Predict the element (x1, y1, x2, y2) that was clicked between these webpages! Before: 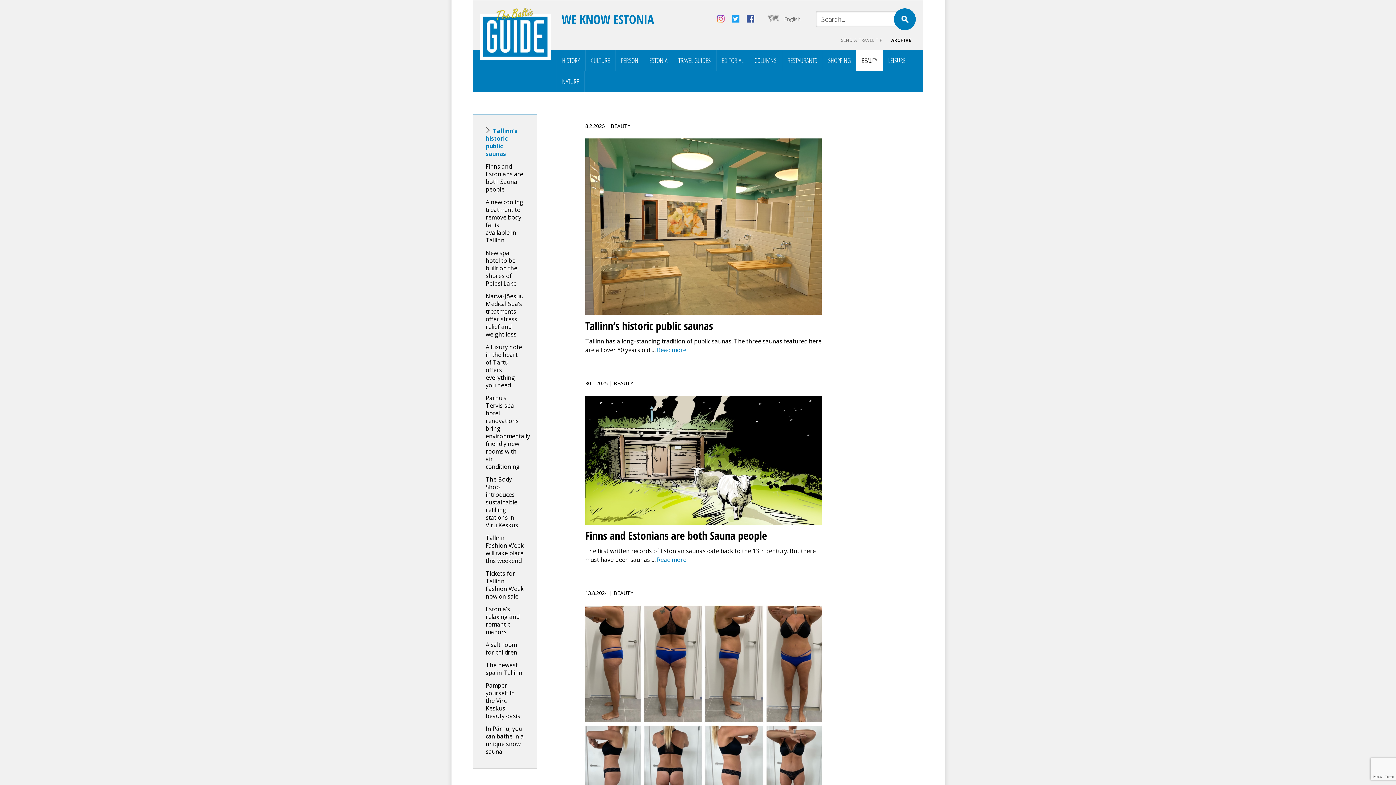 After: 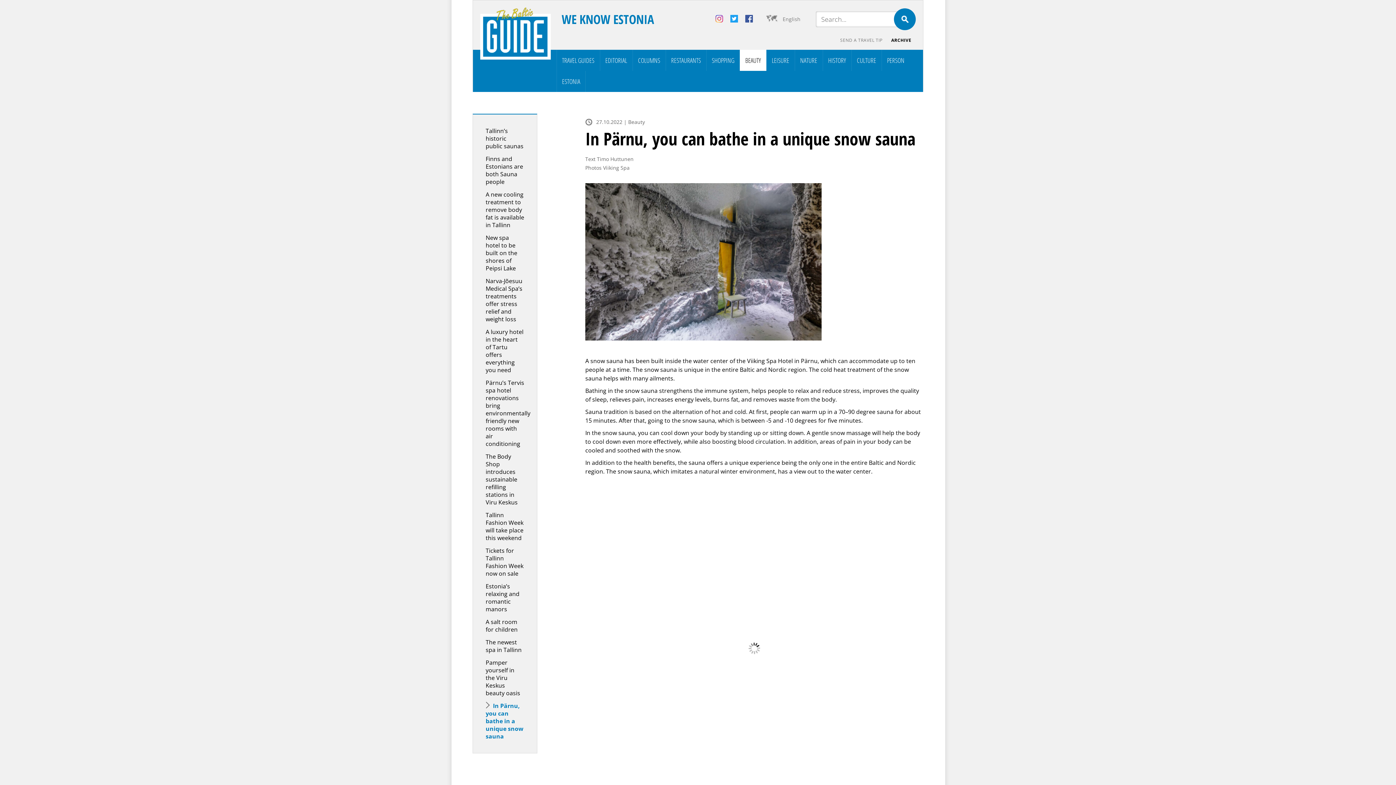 Action: label: In Pärnu, you can bathe in a unique snow sauna bbox: (485, 725, 524, 756)